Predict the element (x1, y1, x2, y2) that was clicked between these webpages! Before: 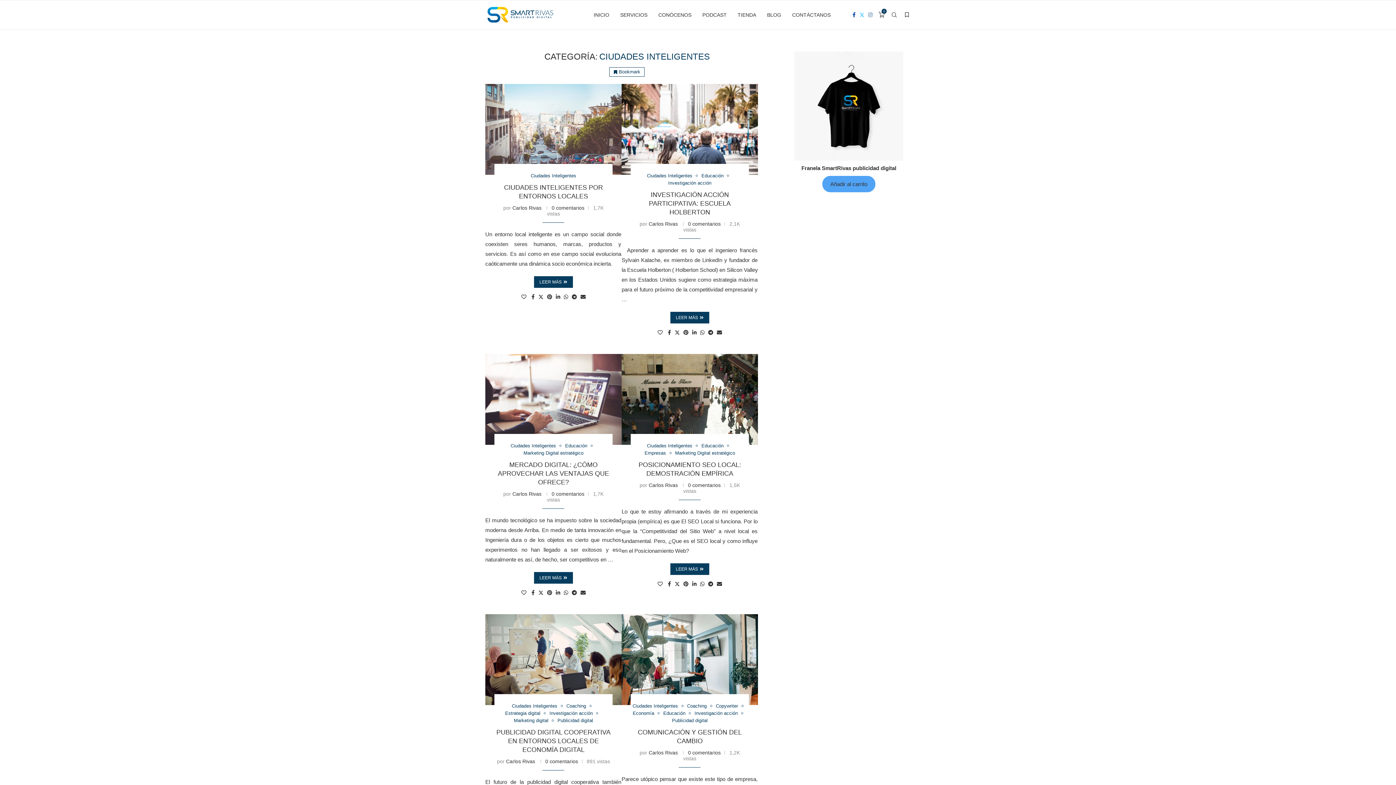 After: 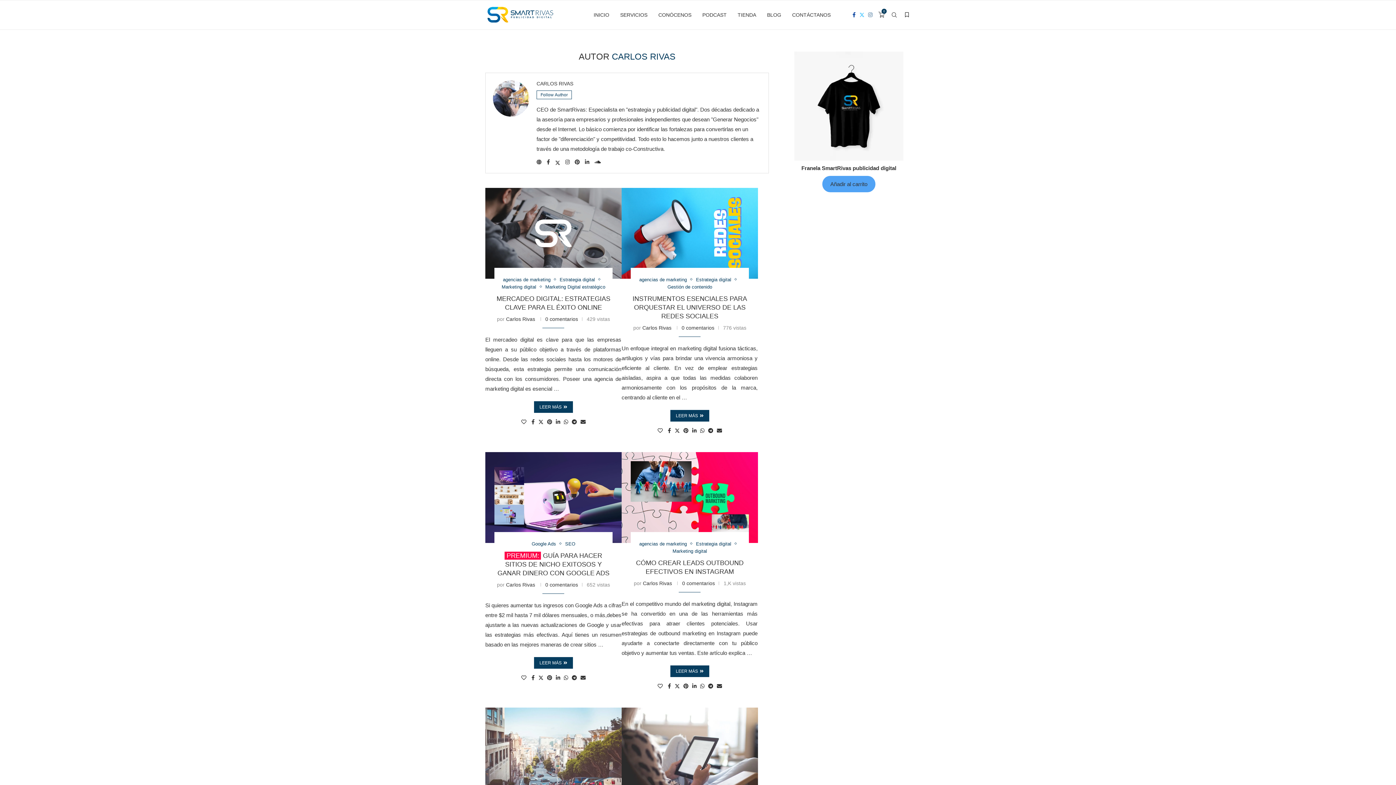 Action: bbox: (512, 205, 541, 210) label: Carlos Rivas